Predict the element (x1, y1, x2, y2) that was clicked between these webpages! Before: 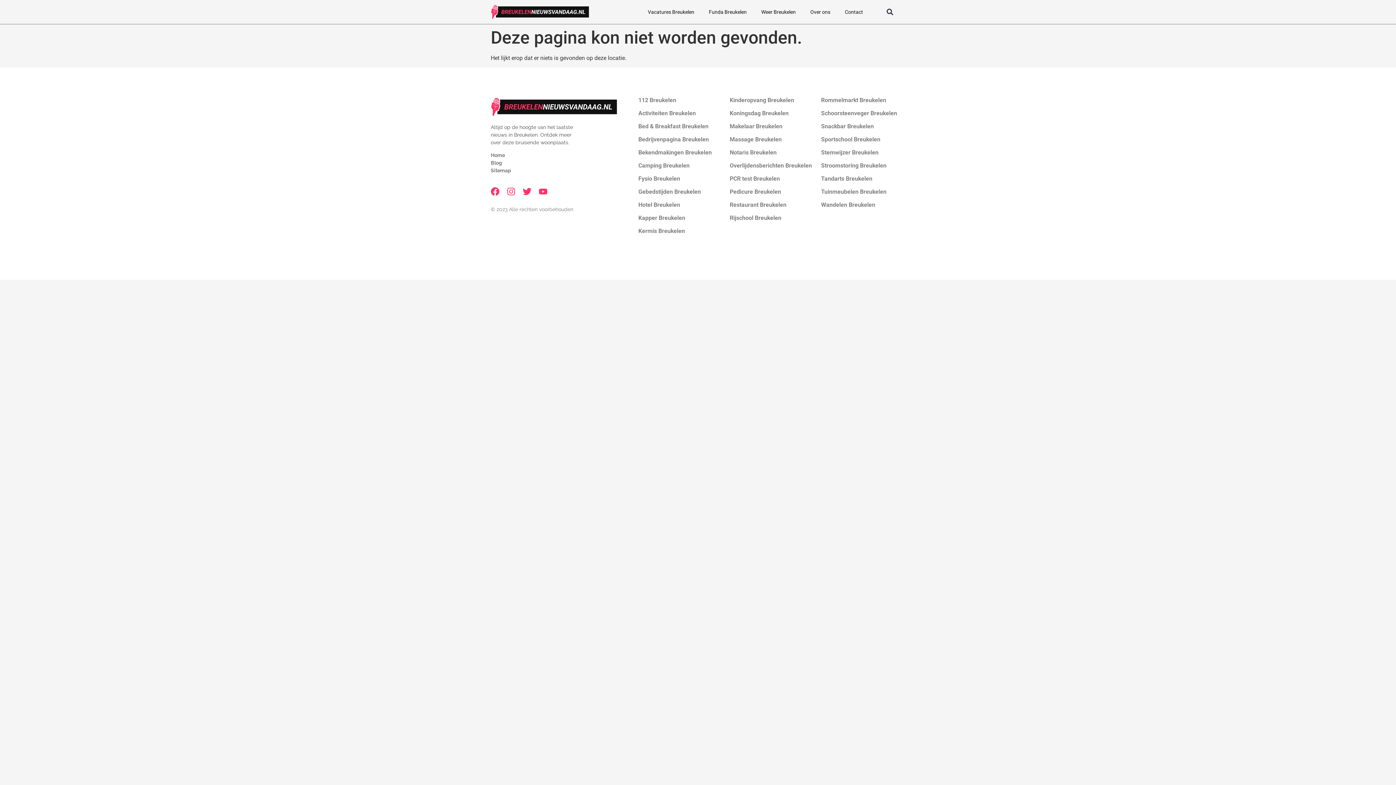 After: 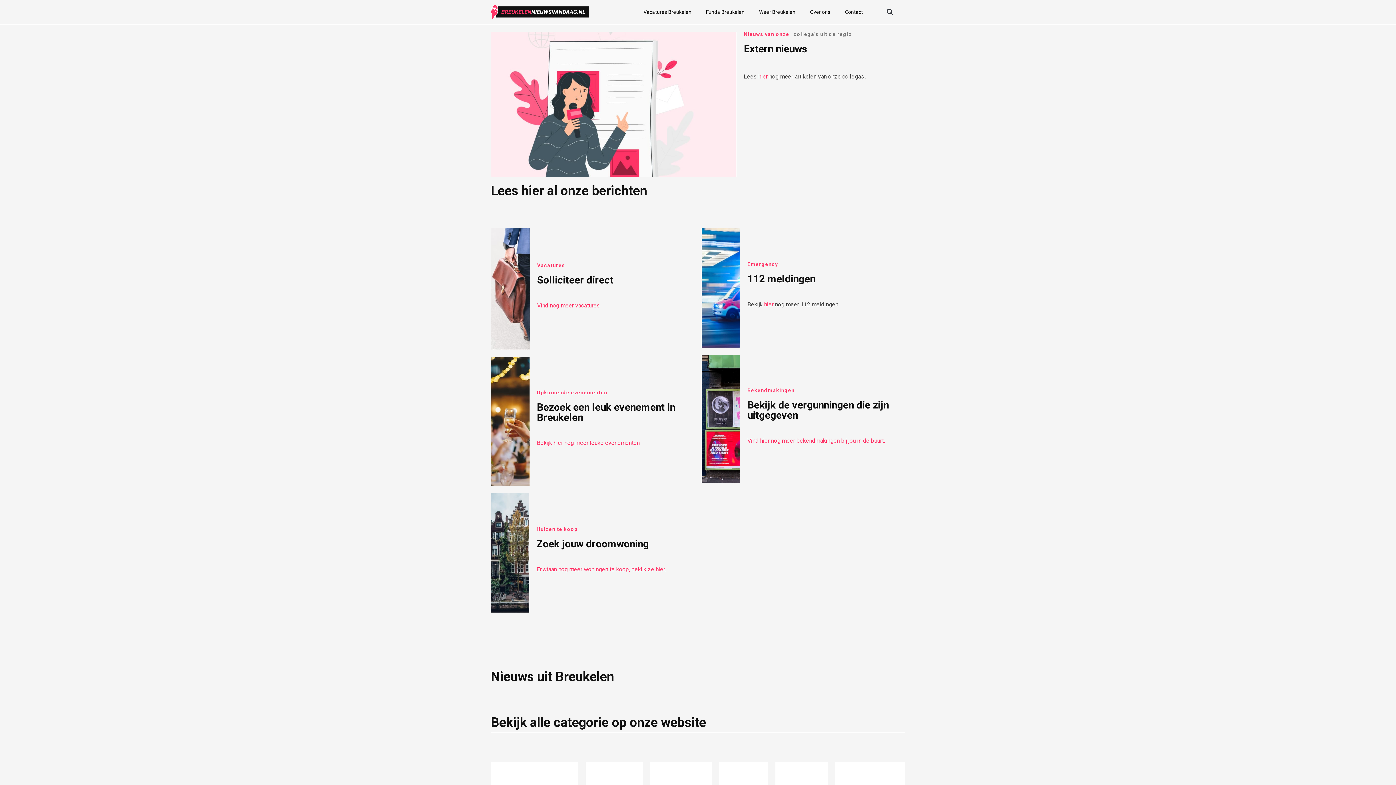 Action: bbox: (490, 160, 502, 165) label: Blog